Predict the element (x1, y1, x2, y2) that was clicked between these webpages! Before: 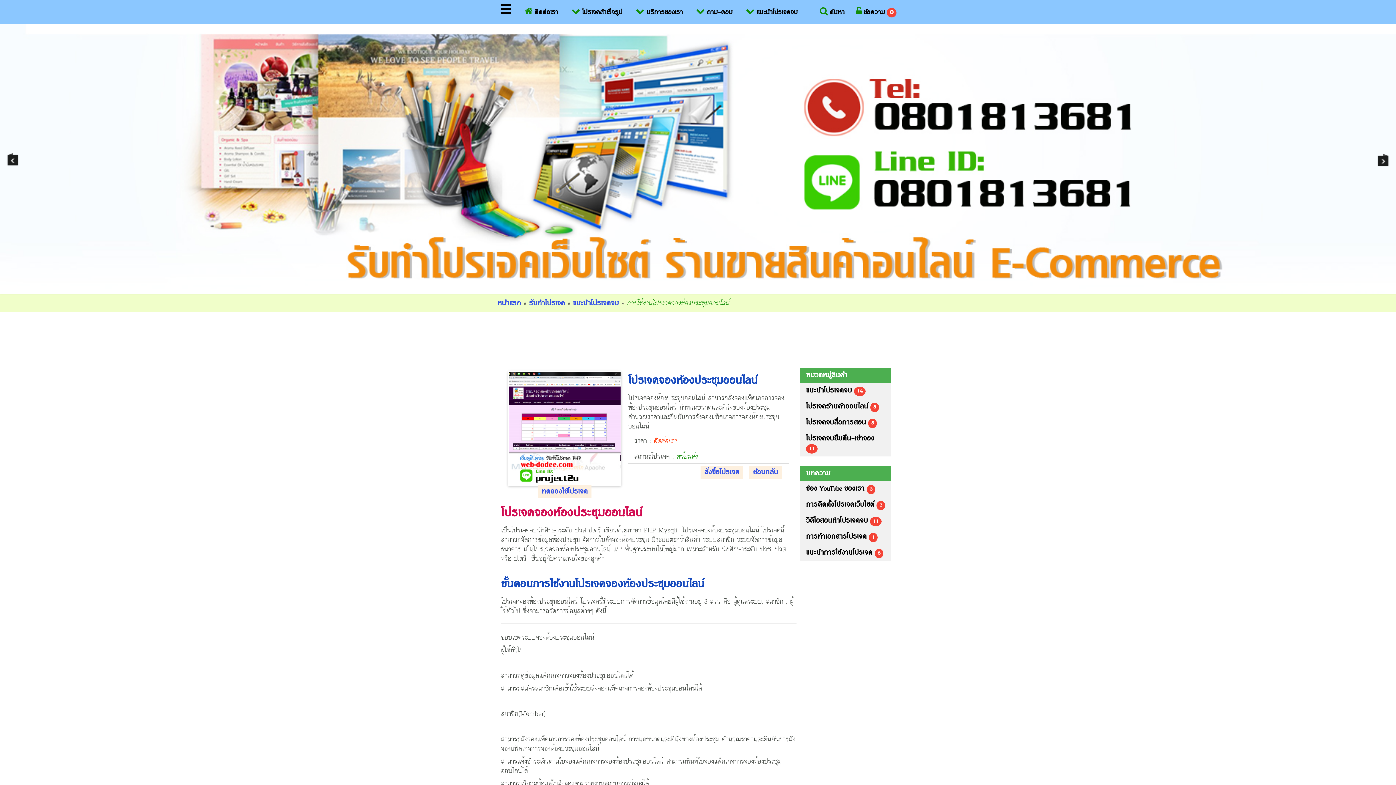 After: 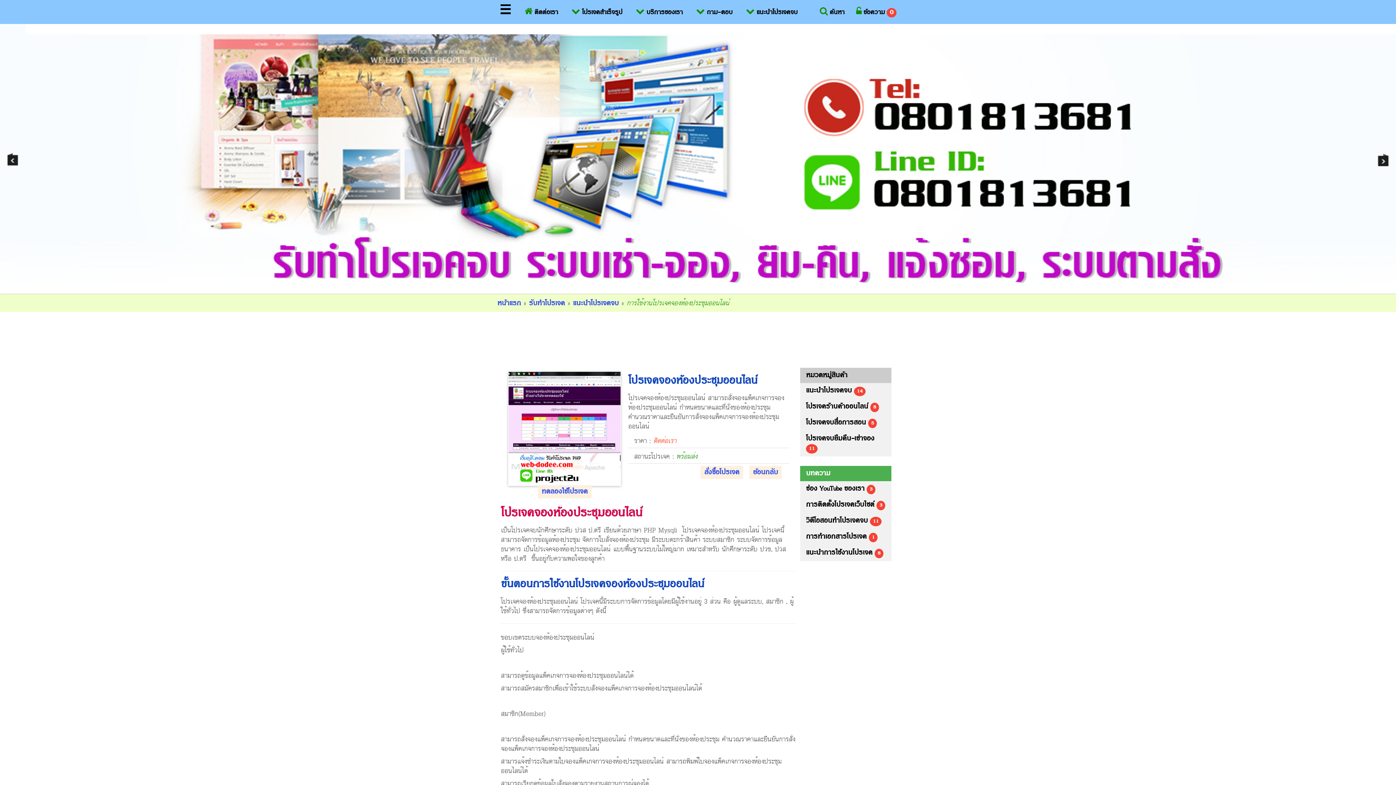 Action: bbox: (800, 368, 891, 383) label: หมวดหมู่สินค้า